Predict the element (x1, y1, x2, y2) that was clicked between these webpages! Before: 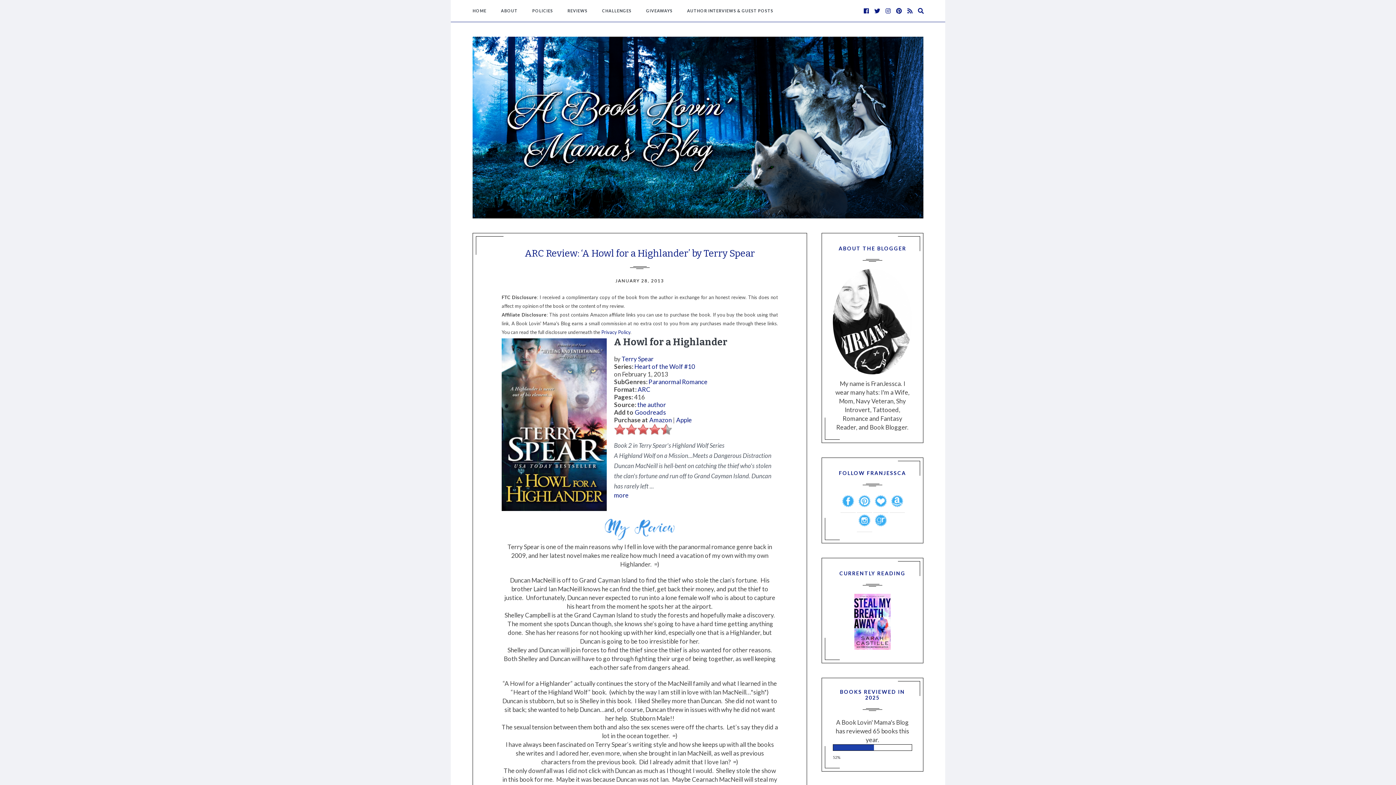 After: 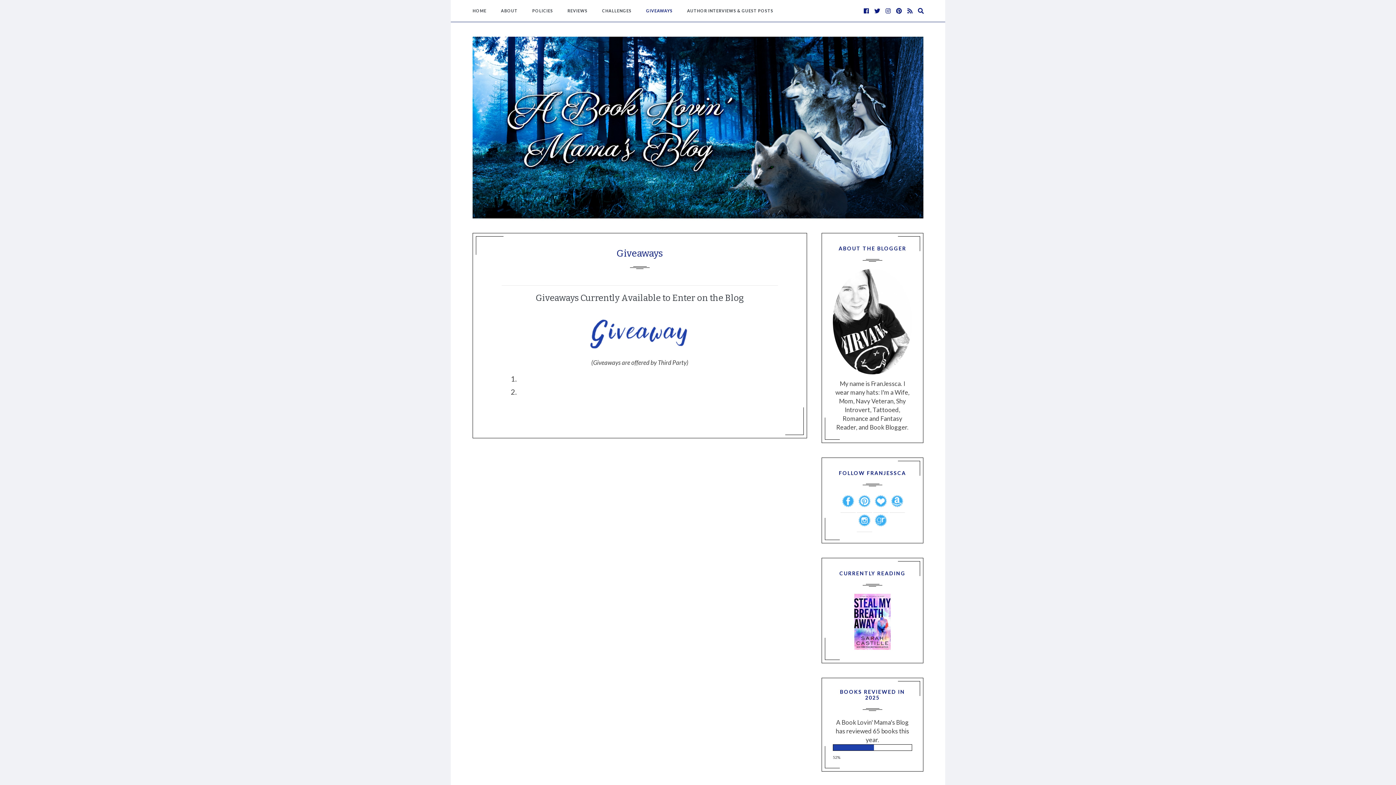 Action: bbox: (646, 0, 672, 21) label: GIVEAWAYS